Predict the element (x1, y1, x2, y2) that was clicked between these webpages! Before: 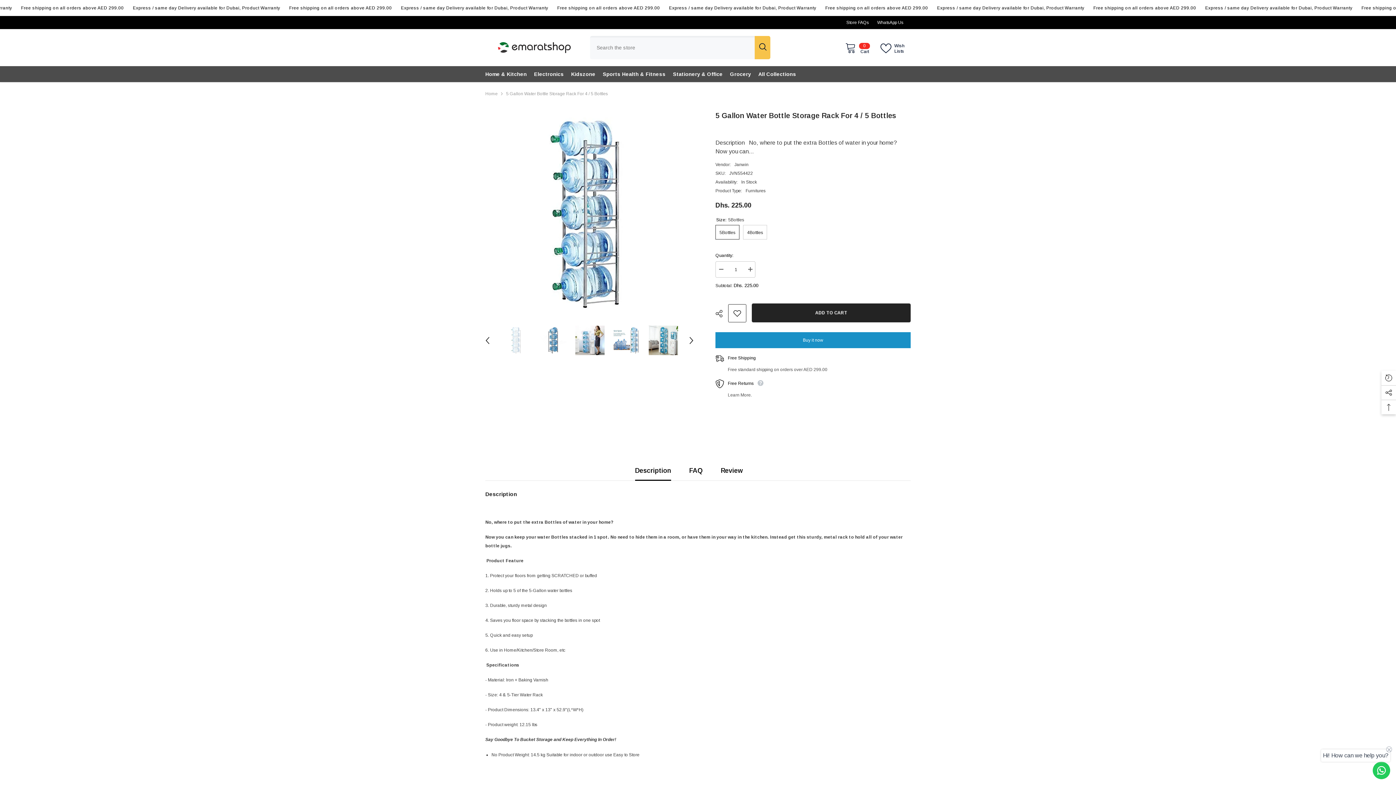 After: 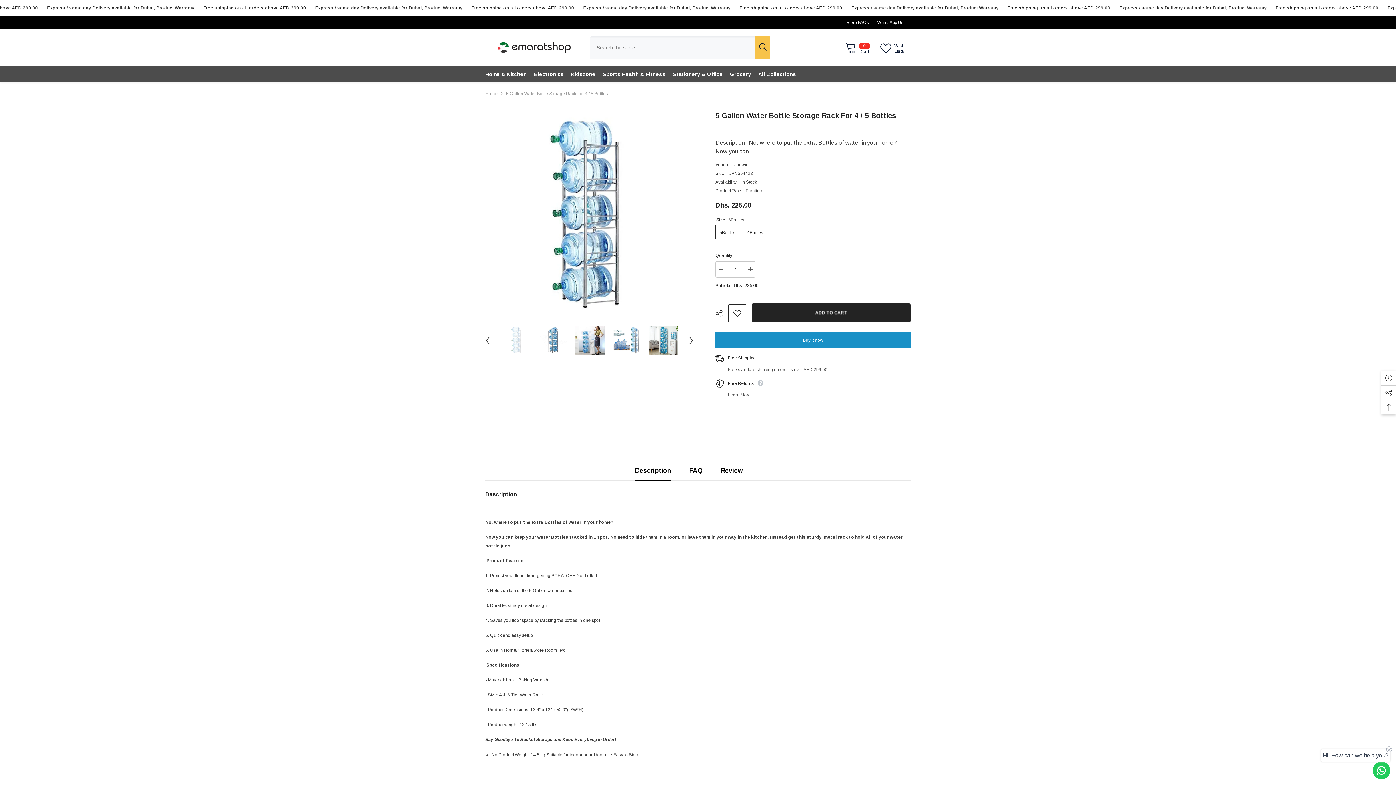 Action: bbox: (715, 261, 726, 277) label: Decrease quantity for 5 Gallon Water Bottle Storage Rack for 4 / 5 Bottles